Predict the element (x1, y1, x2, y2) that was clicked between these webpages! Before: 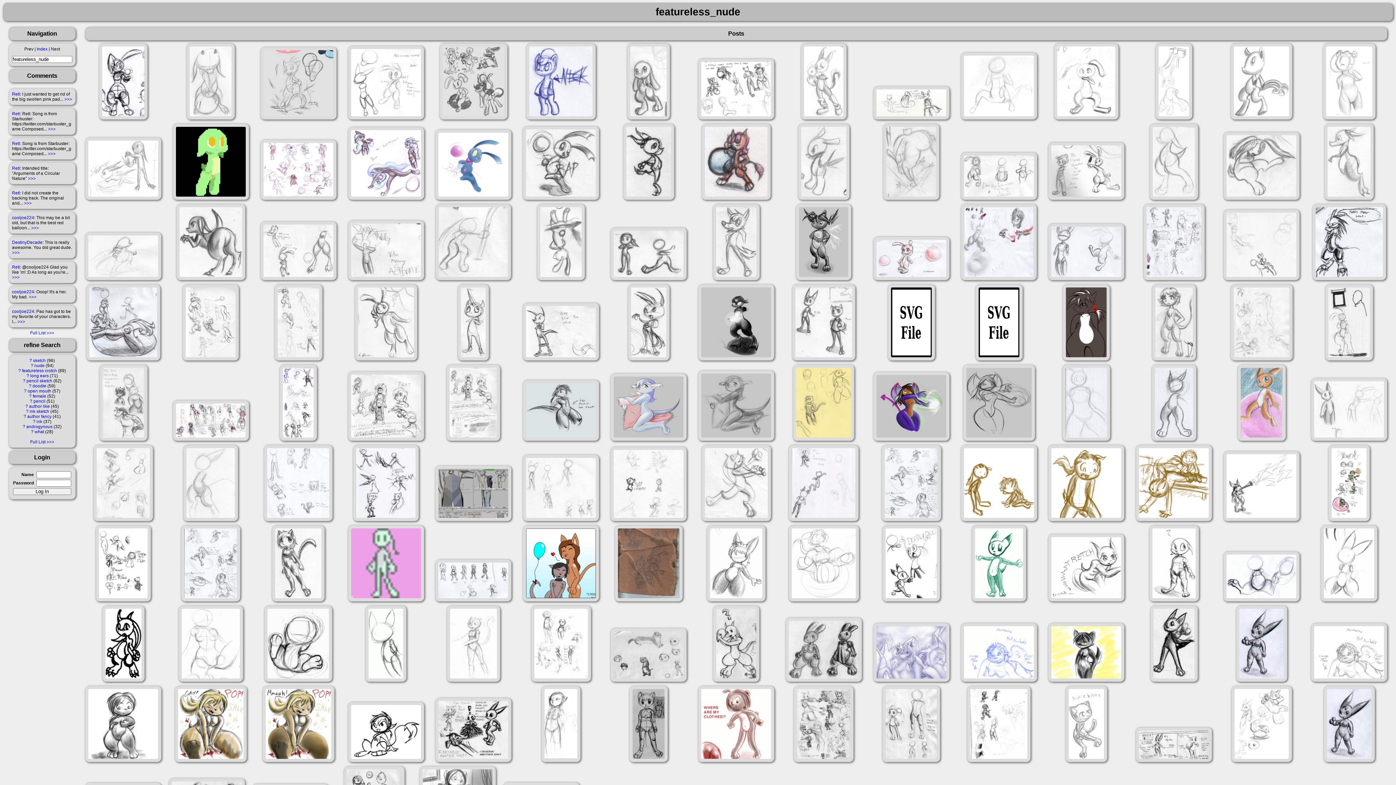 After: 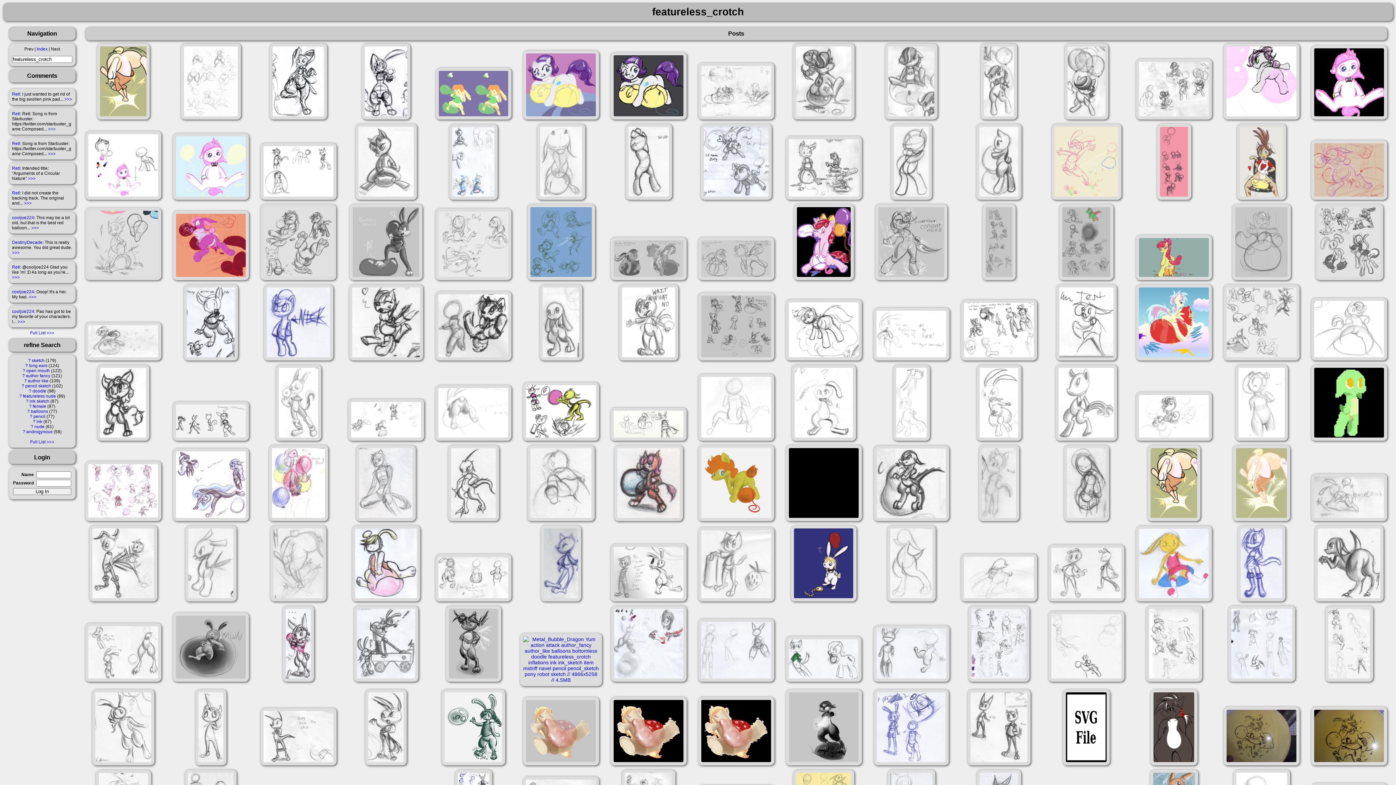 Action: label: featureless crotch bbox: (22, 368, 56, 373)